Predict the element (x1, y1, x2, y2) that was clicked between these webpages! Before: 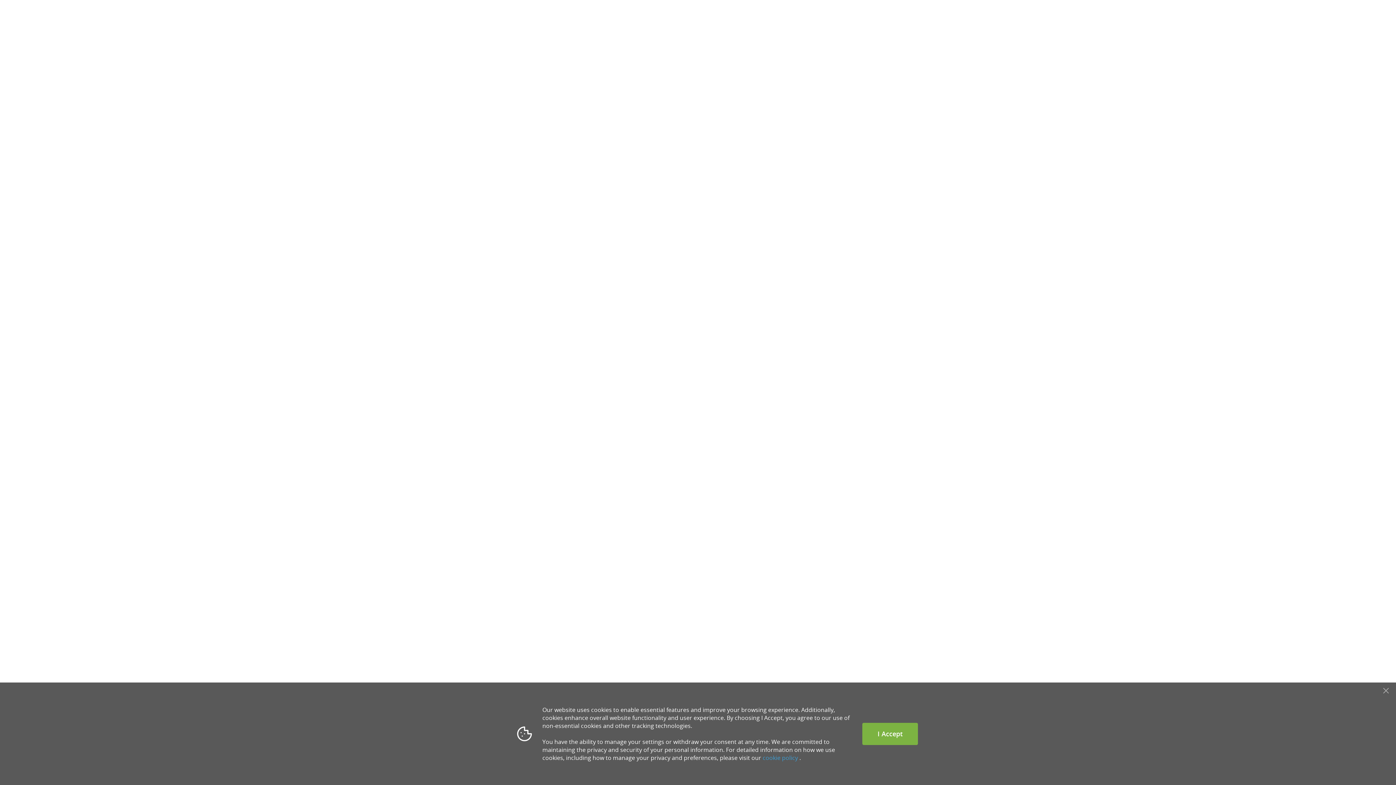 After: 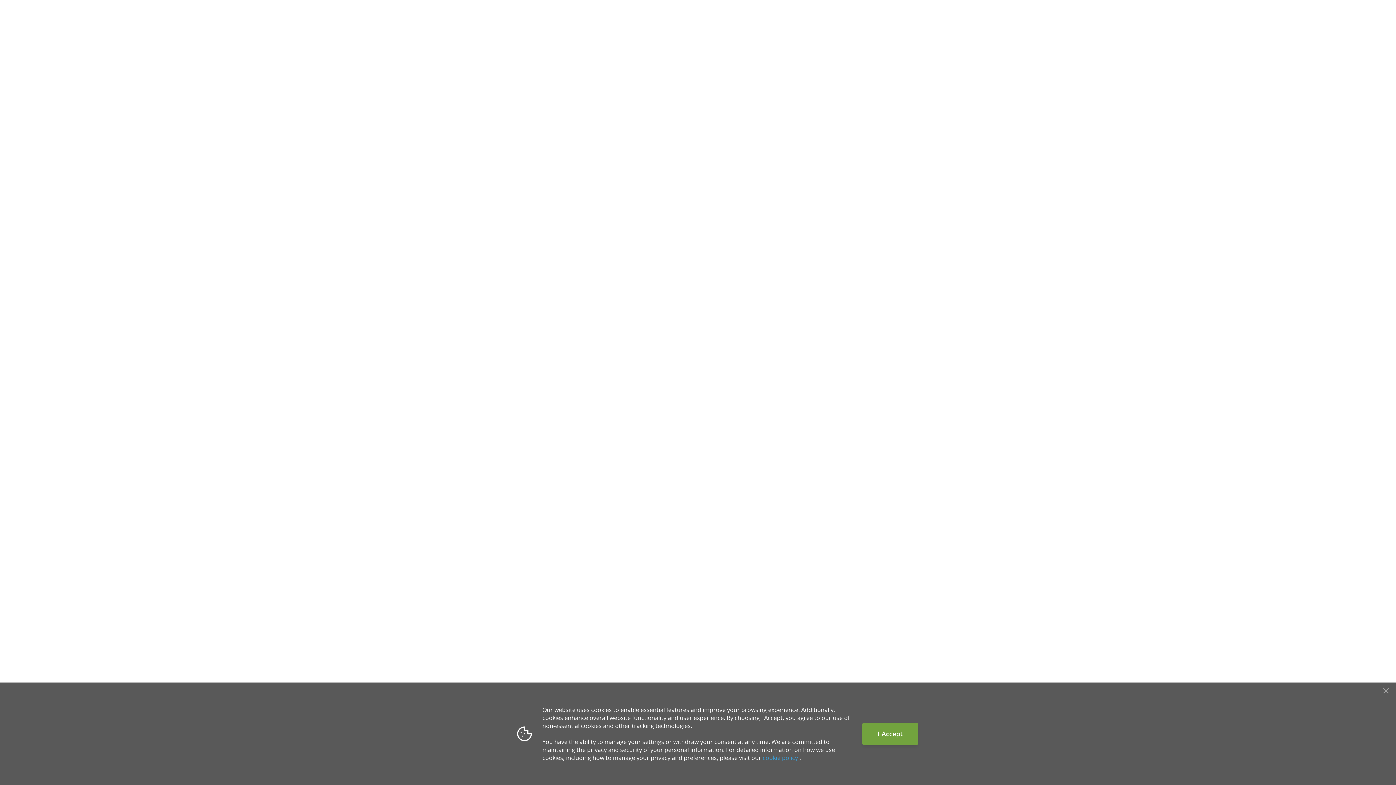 Action: bbox: (862, 723, 918, 745) label: I Accept